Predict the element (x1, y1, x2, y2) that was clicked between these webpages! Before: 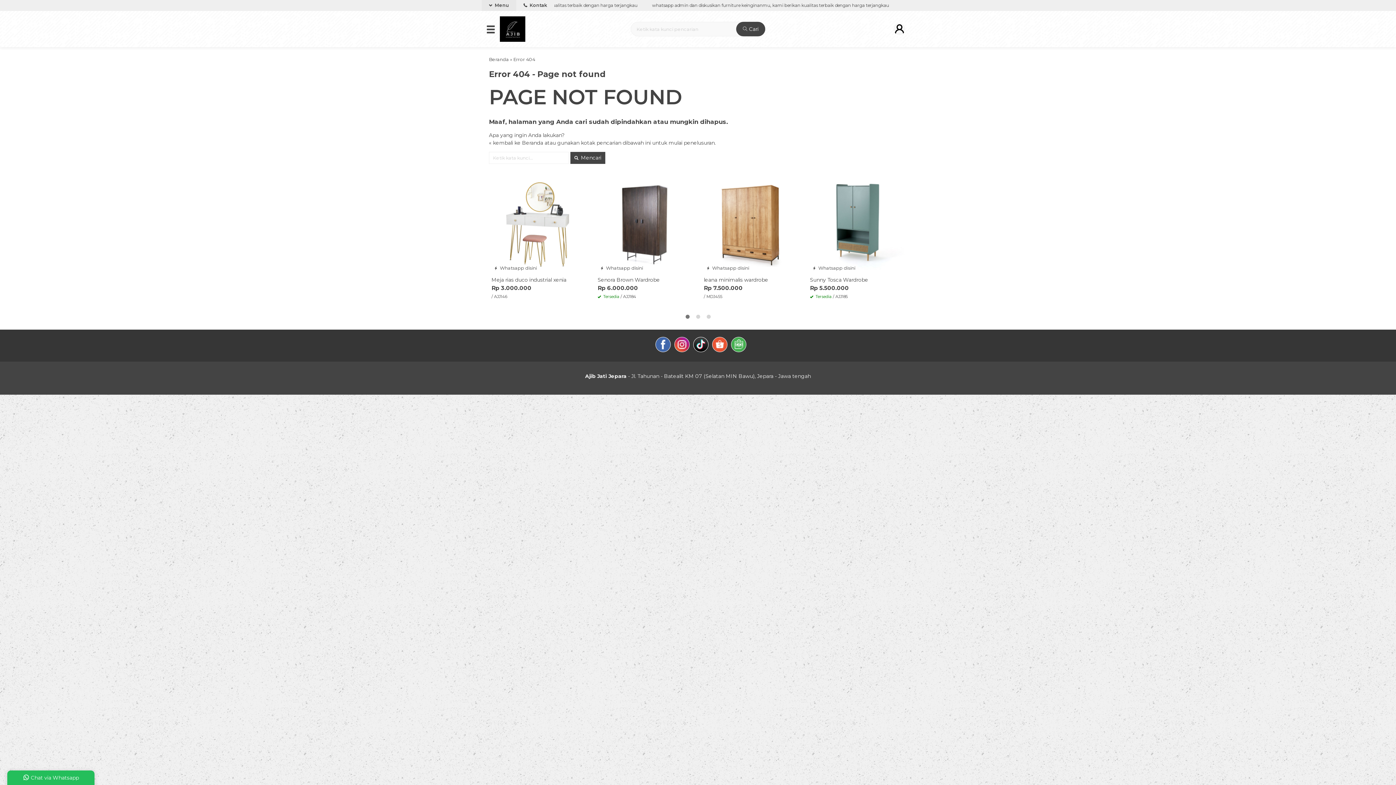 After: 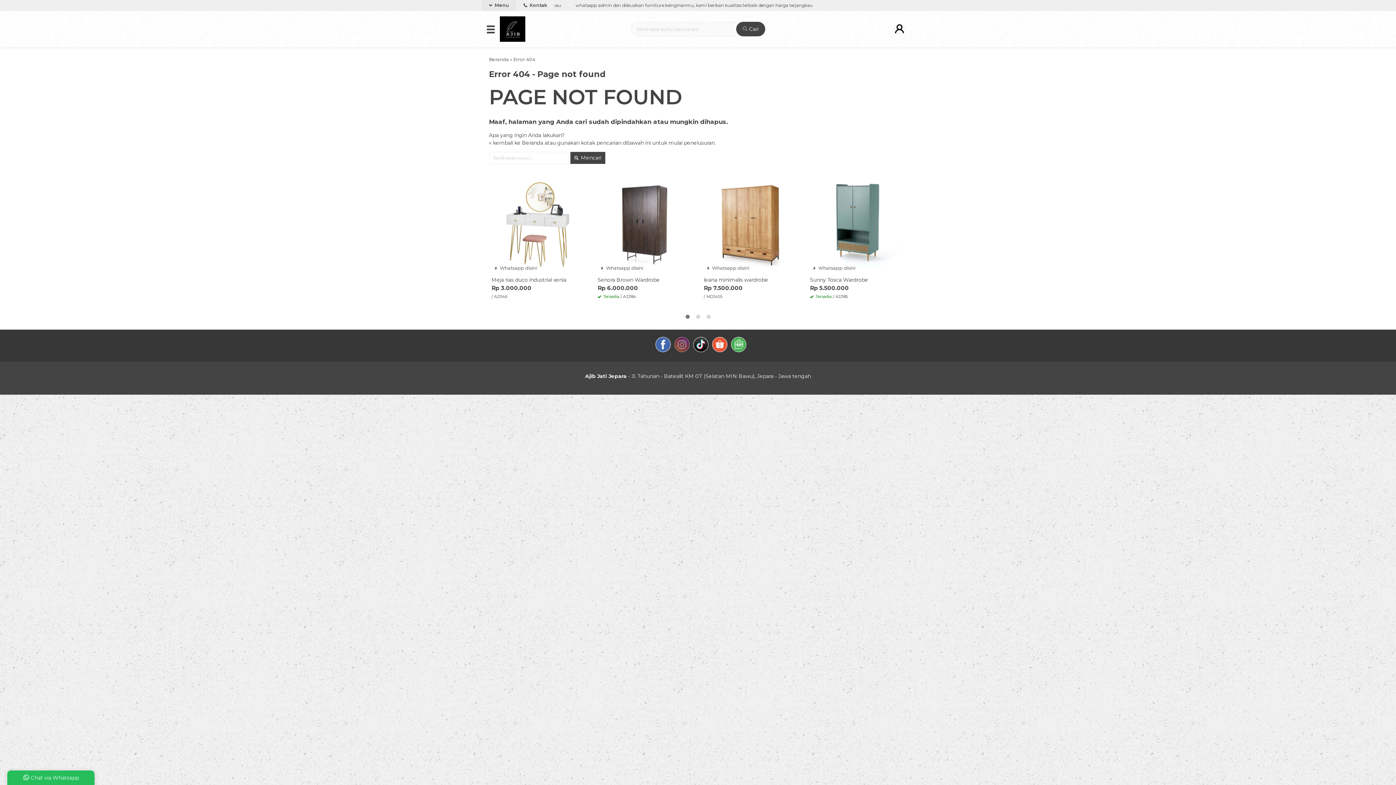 Action: bbox: (674, 337, 689, 354)